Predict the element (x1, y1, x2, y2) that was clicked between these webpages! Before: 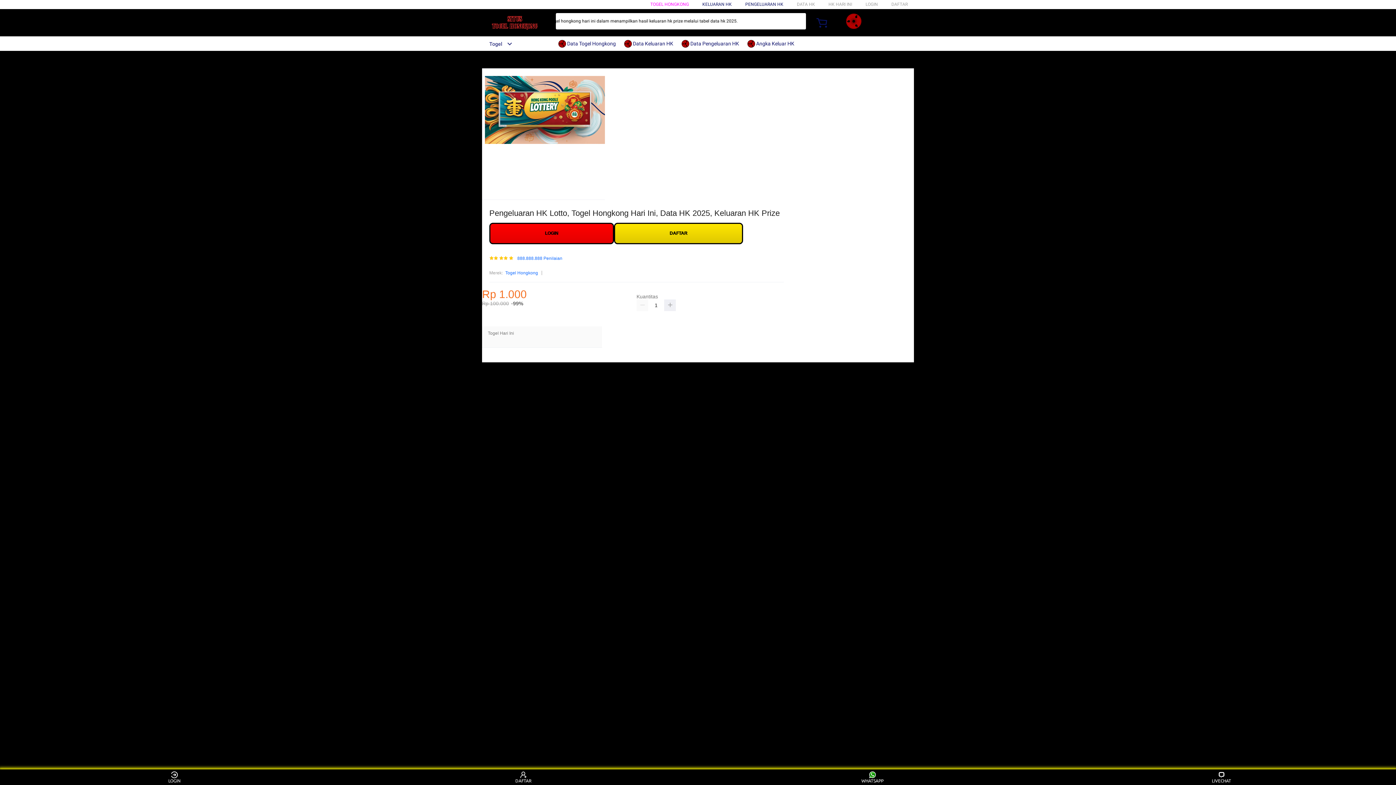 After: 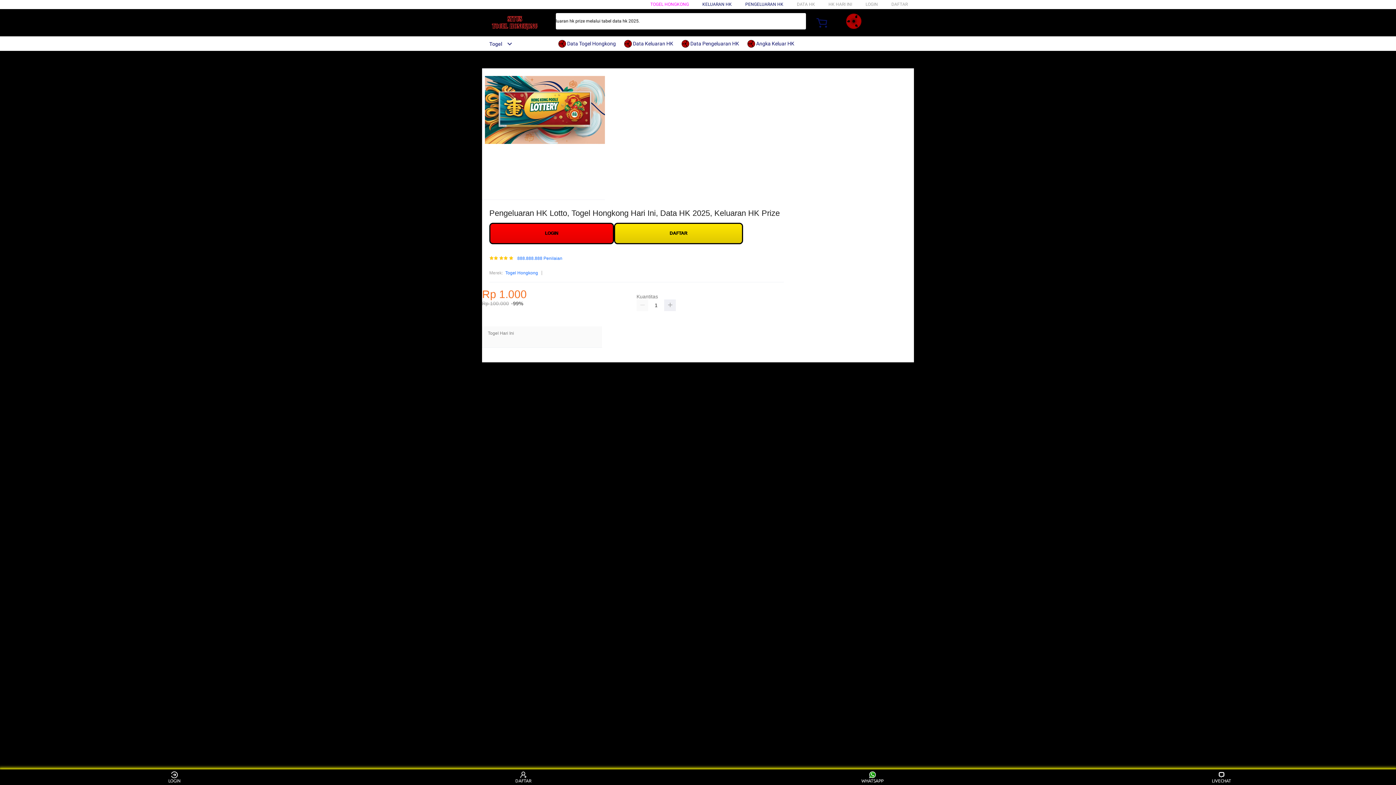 Action: bbox: (558, 36, 620, 50) label:  Data Togel Hongkong